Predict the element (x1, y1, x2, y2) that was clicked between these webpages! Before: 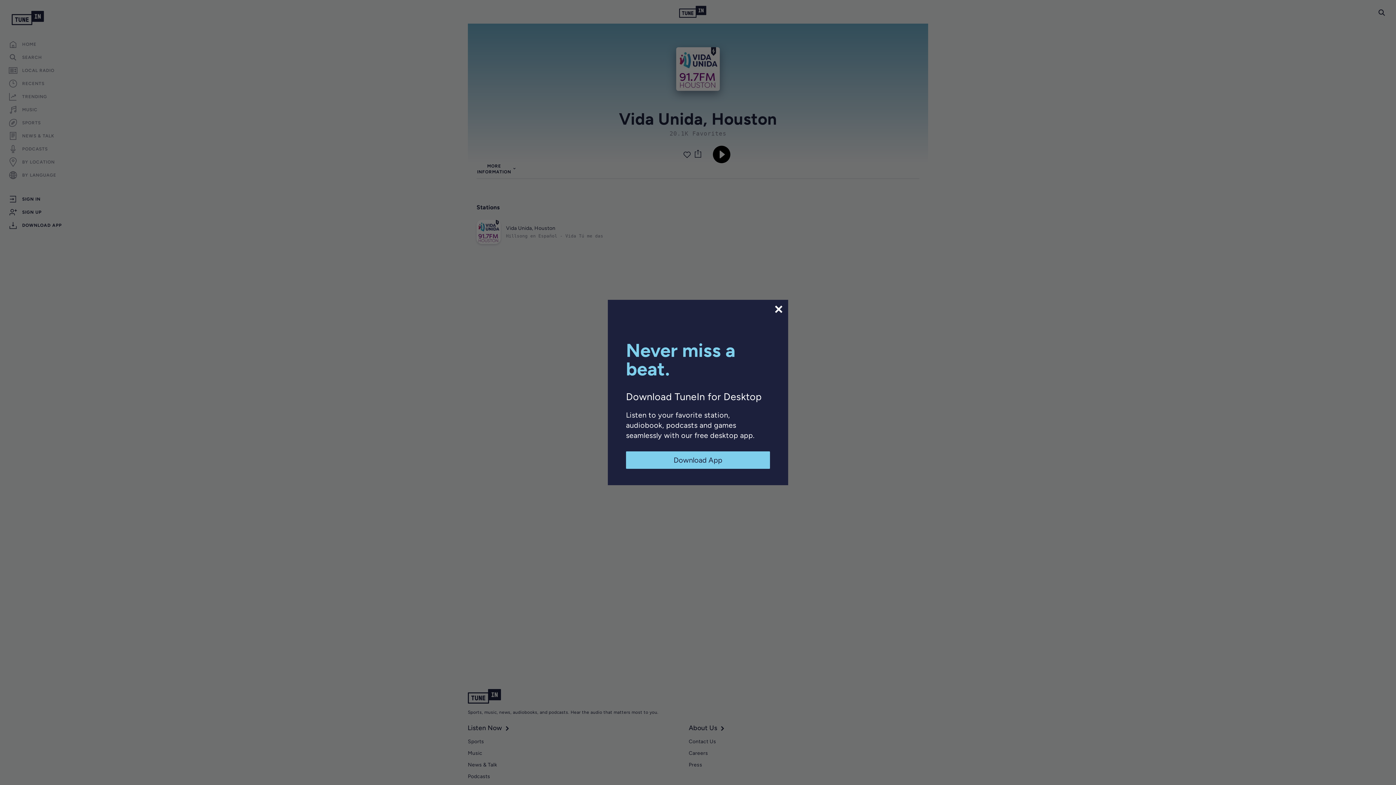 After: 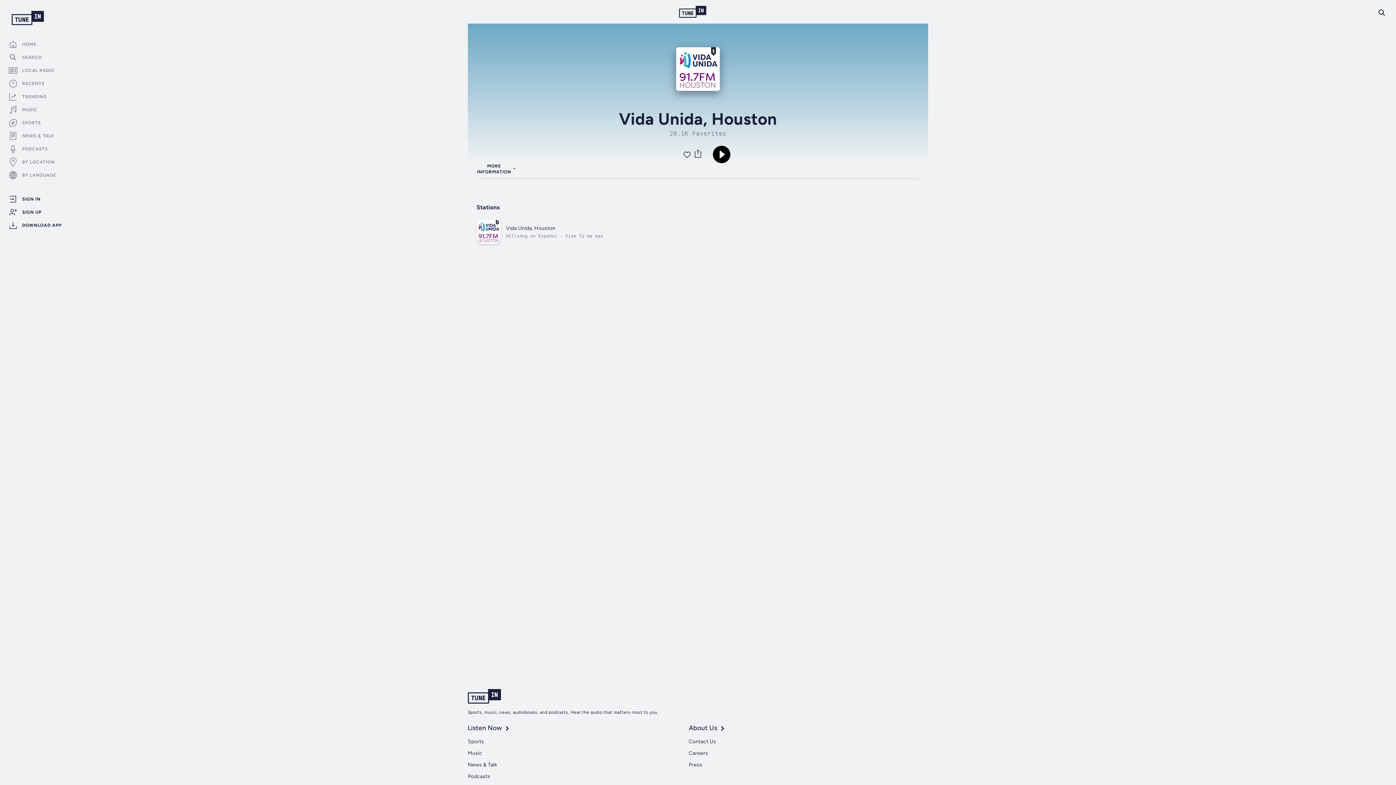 Action: bbox: (773, 304, 784, 314)